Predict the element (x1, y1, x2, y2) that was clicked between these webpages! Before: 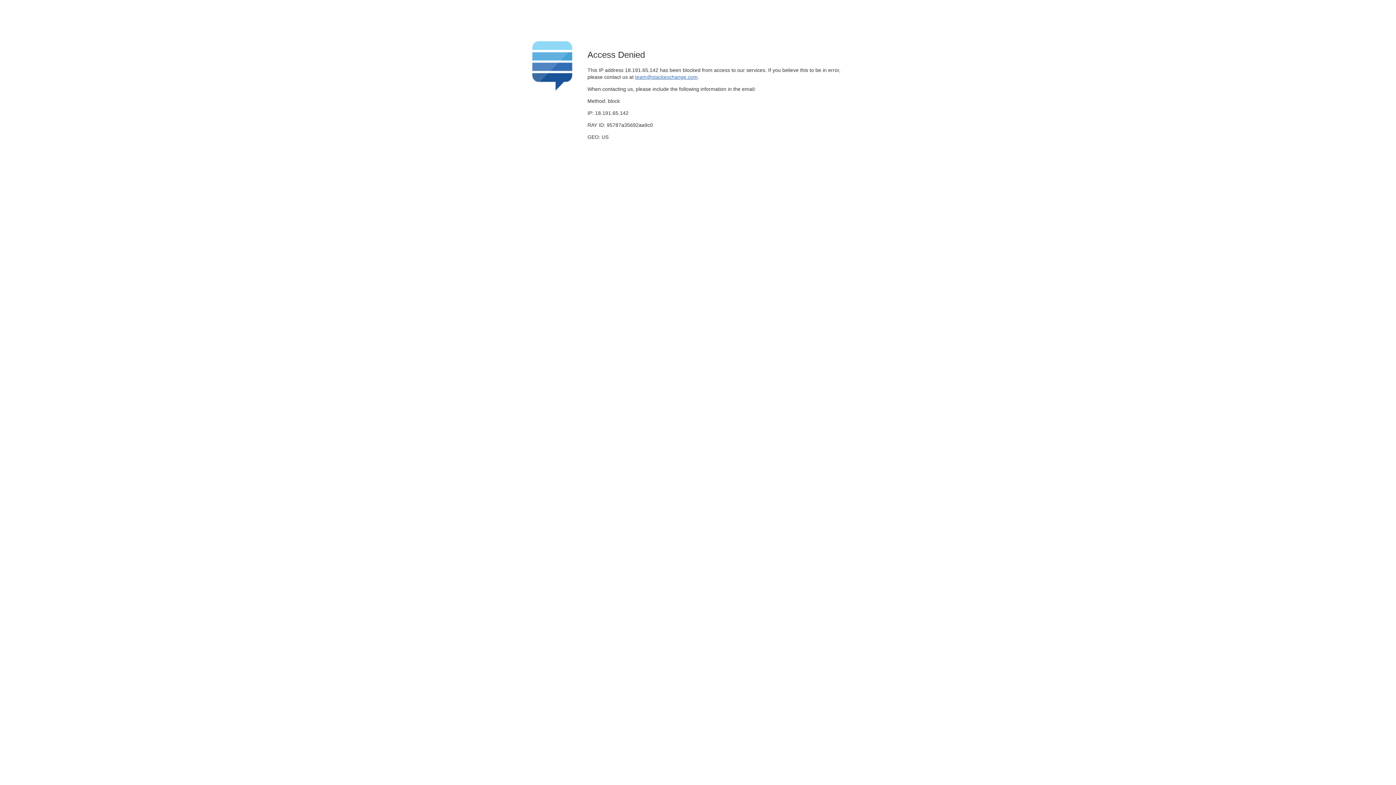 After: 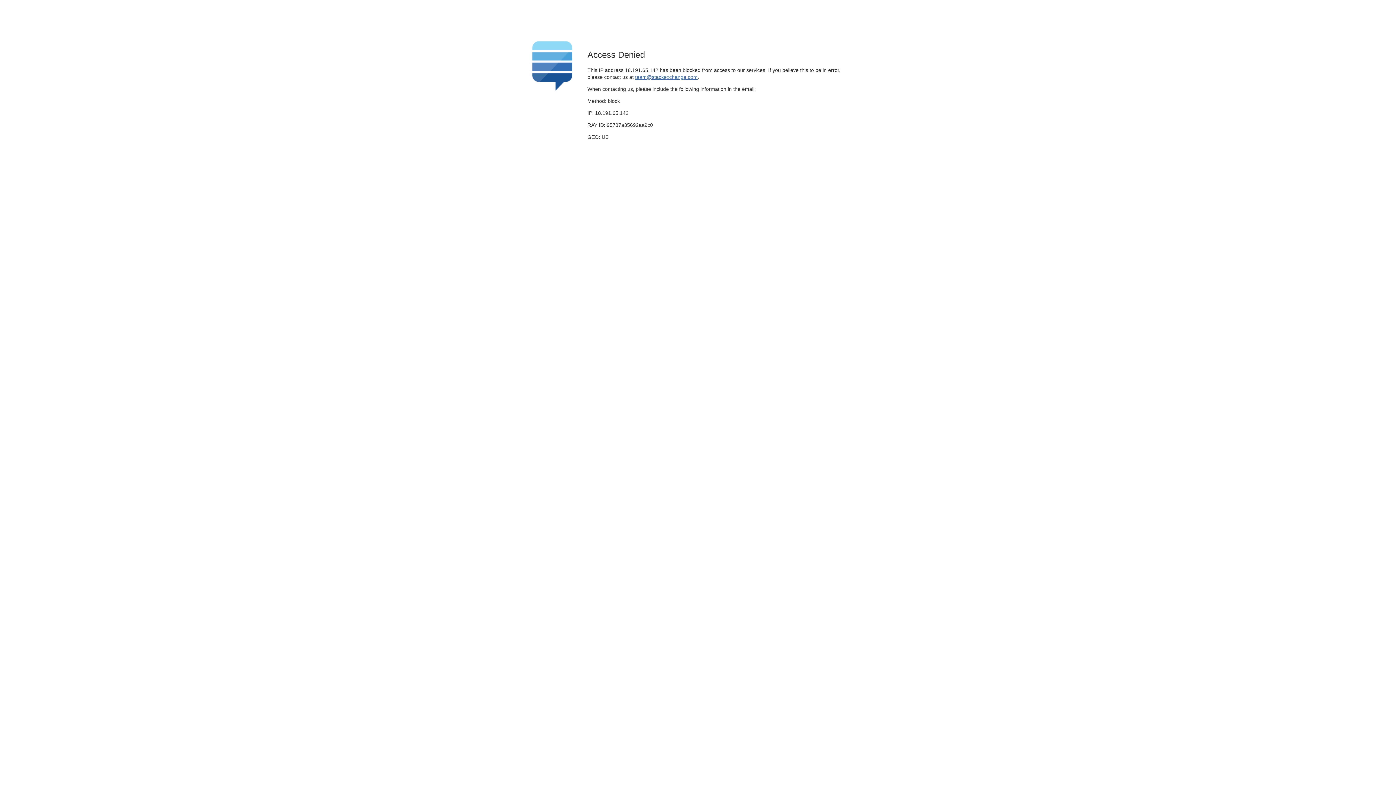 Action: label: team@stackexchange.com bbox: (635, 74, 697, 79)